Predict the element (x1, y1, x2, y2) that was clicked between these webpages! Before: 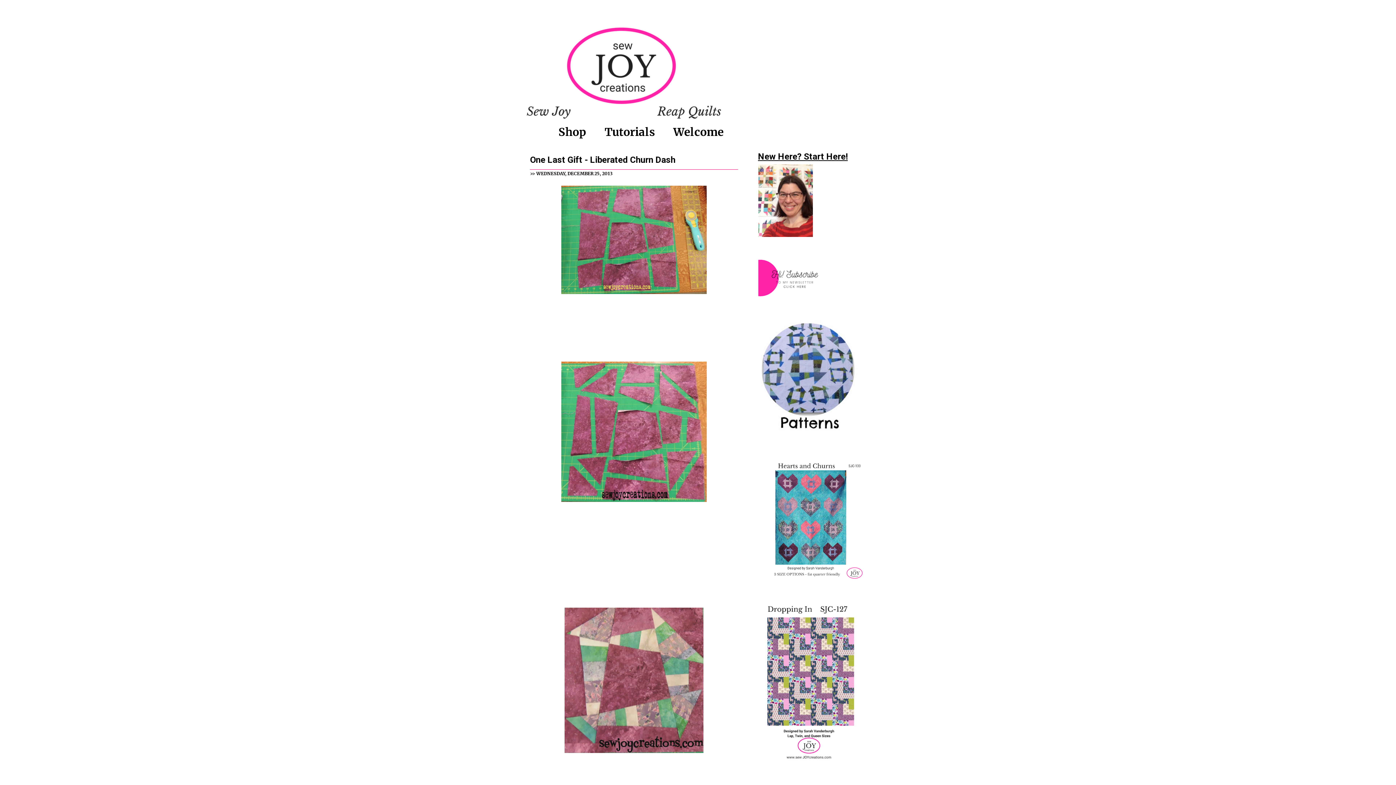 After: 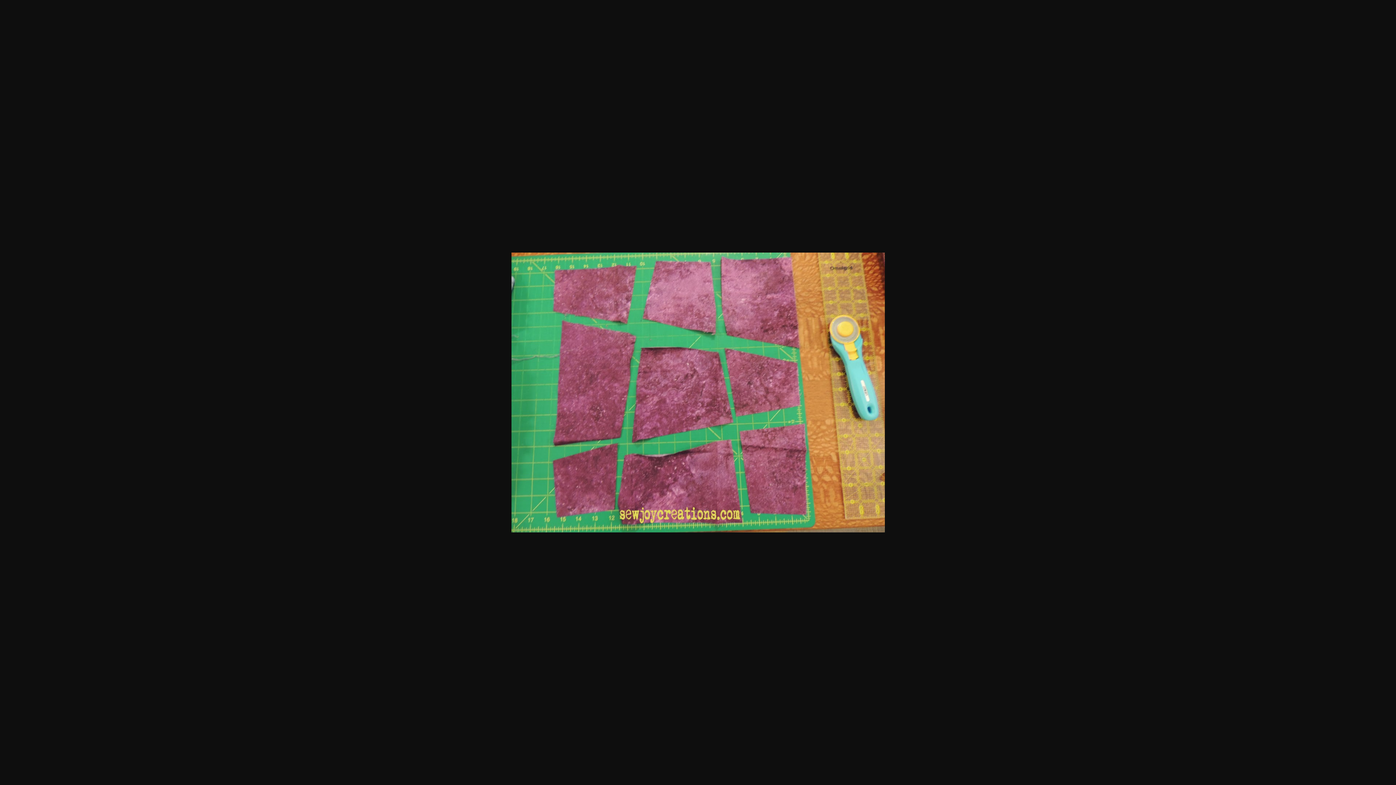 Action: bbox: (559, 292, 709, 297)